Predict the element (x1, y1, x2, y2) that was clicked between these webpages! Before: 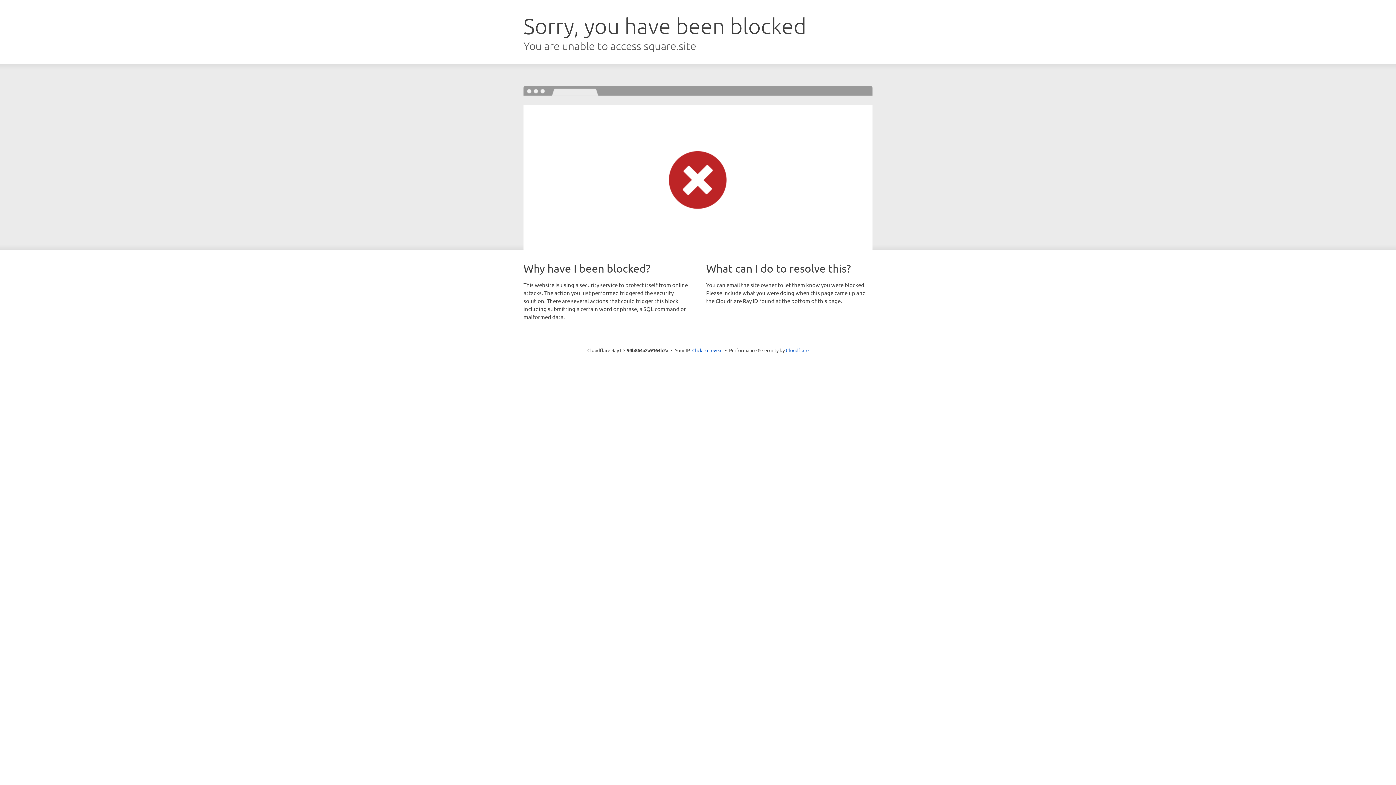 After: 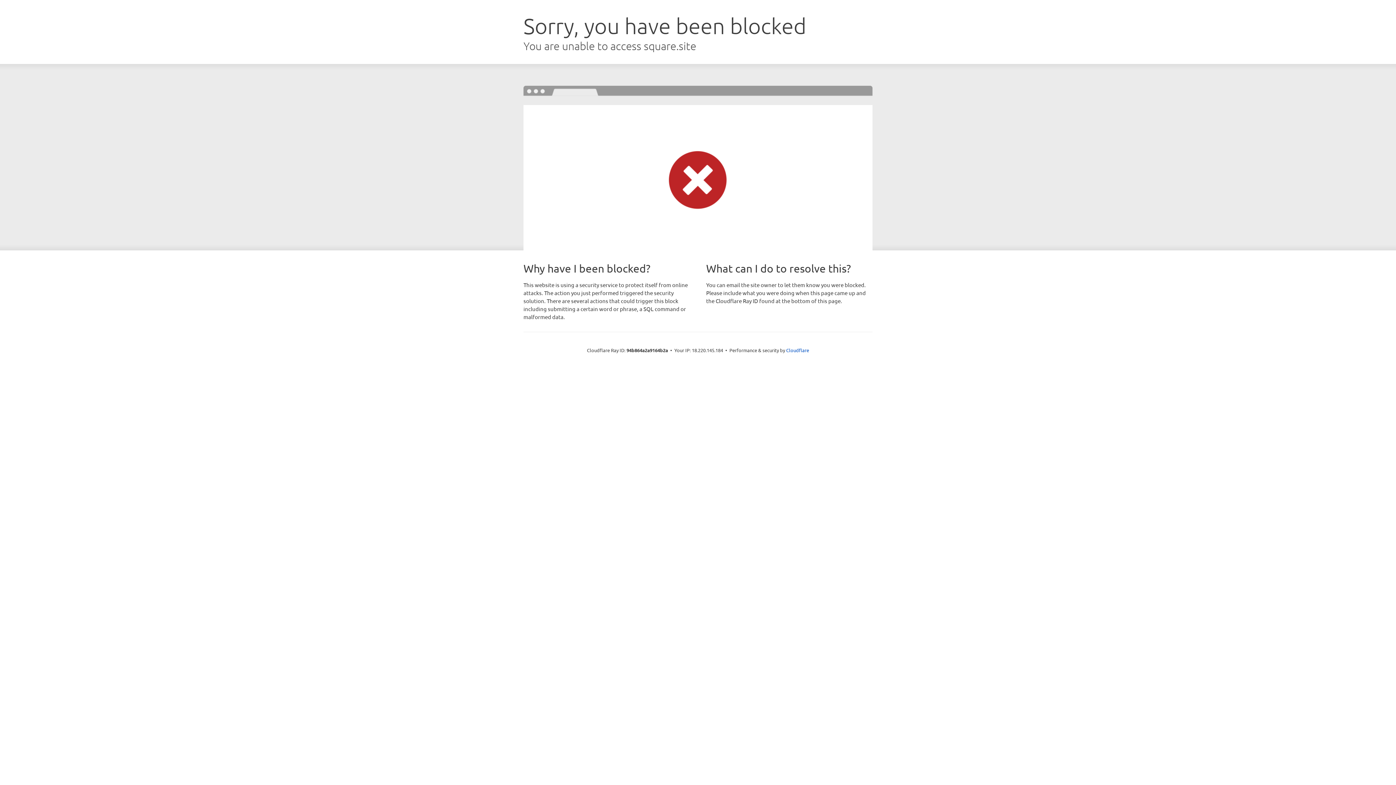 Action: label: Click to reveal bbox: (692, 346, 722, 353)